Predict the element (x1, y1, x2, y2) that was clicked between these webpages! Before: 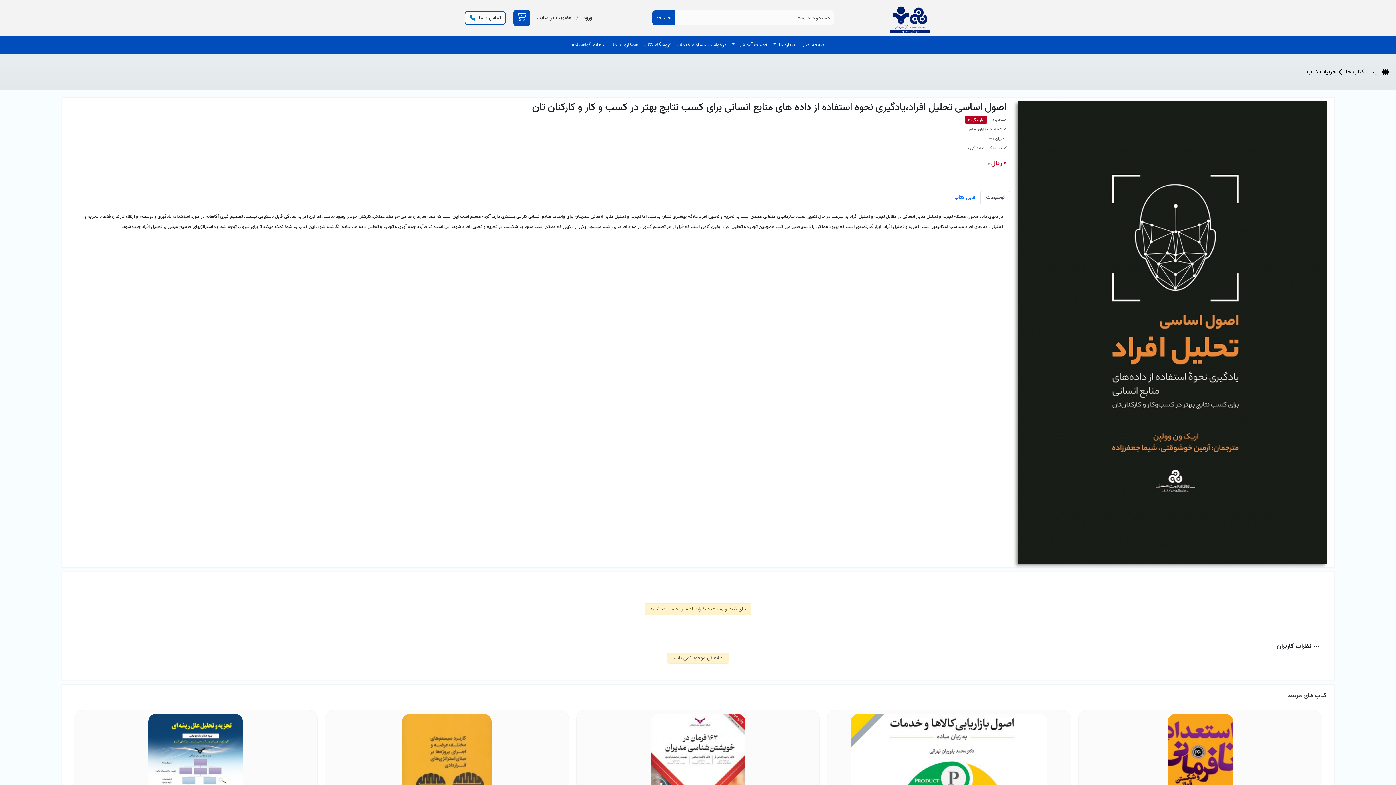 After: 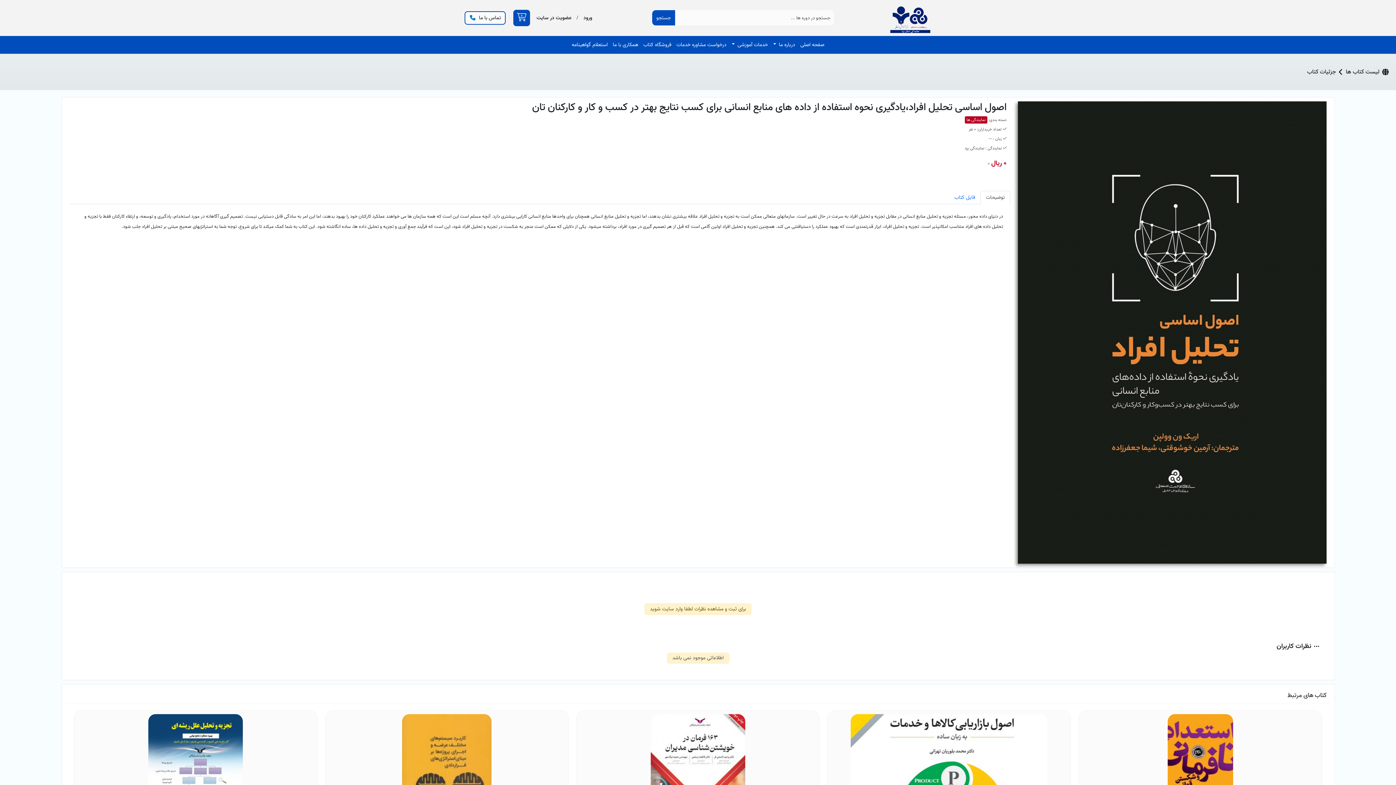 Action: bbox: (1307, 67, 1336, 76) label: جزئیات کتاب